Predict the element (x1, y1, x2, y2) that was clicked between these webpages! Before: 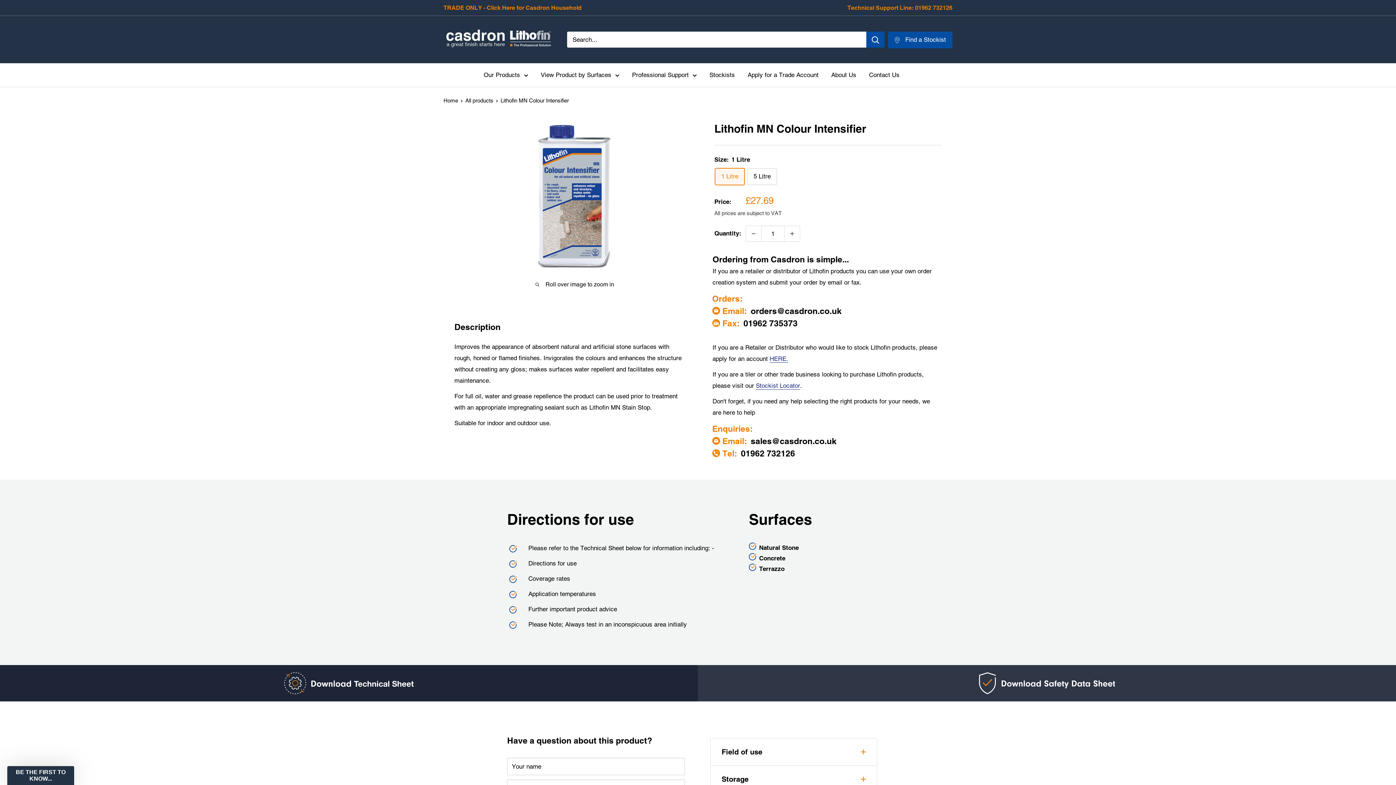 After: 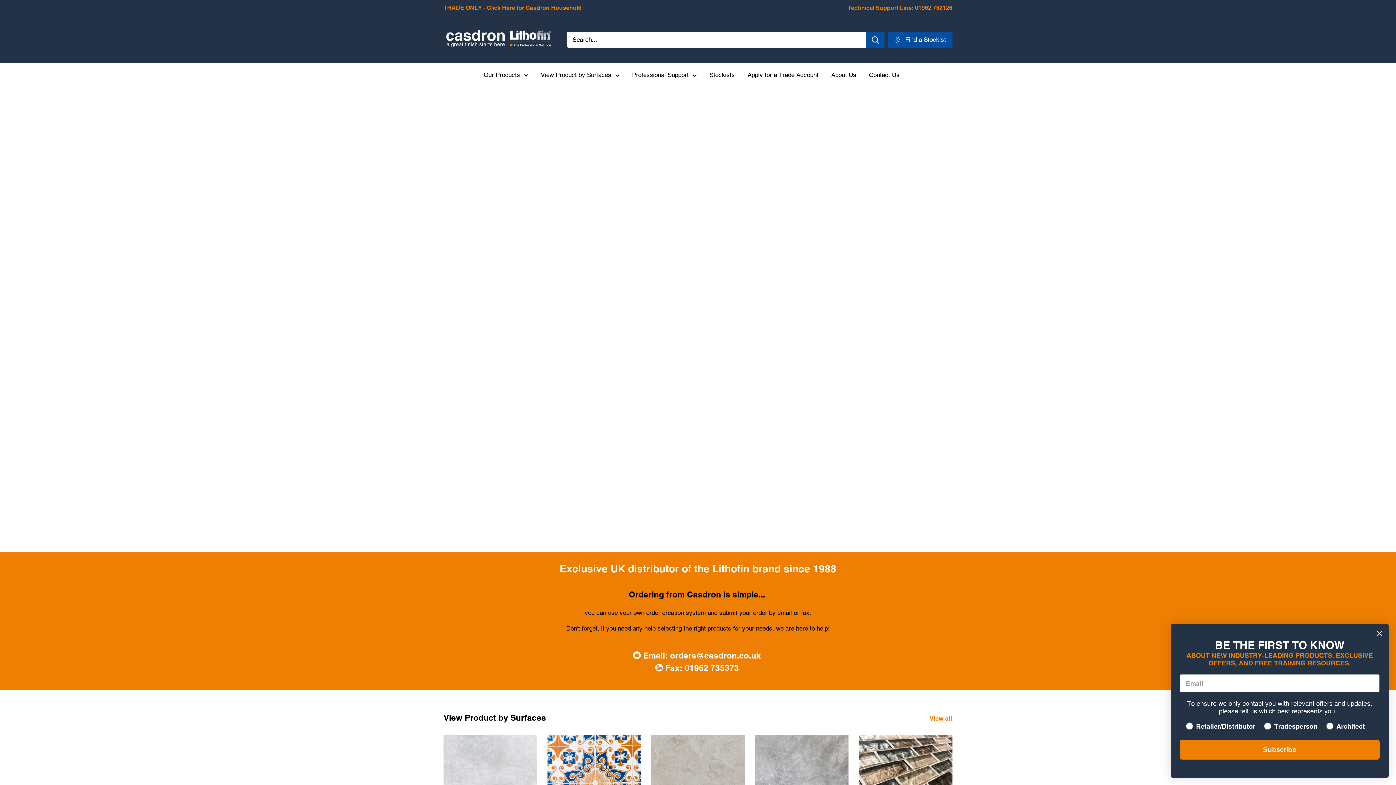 Action: bbox: (443, 23, 552, 56) label: Casdron